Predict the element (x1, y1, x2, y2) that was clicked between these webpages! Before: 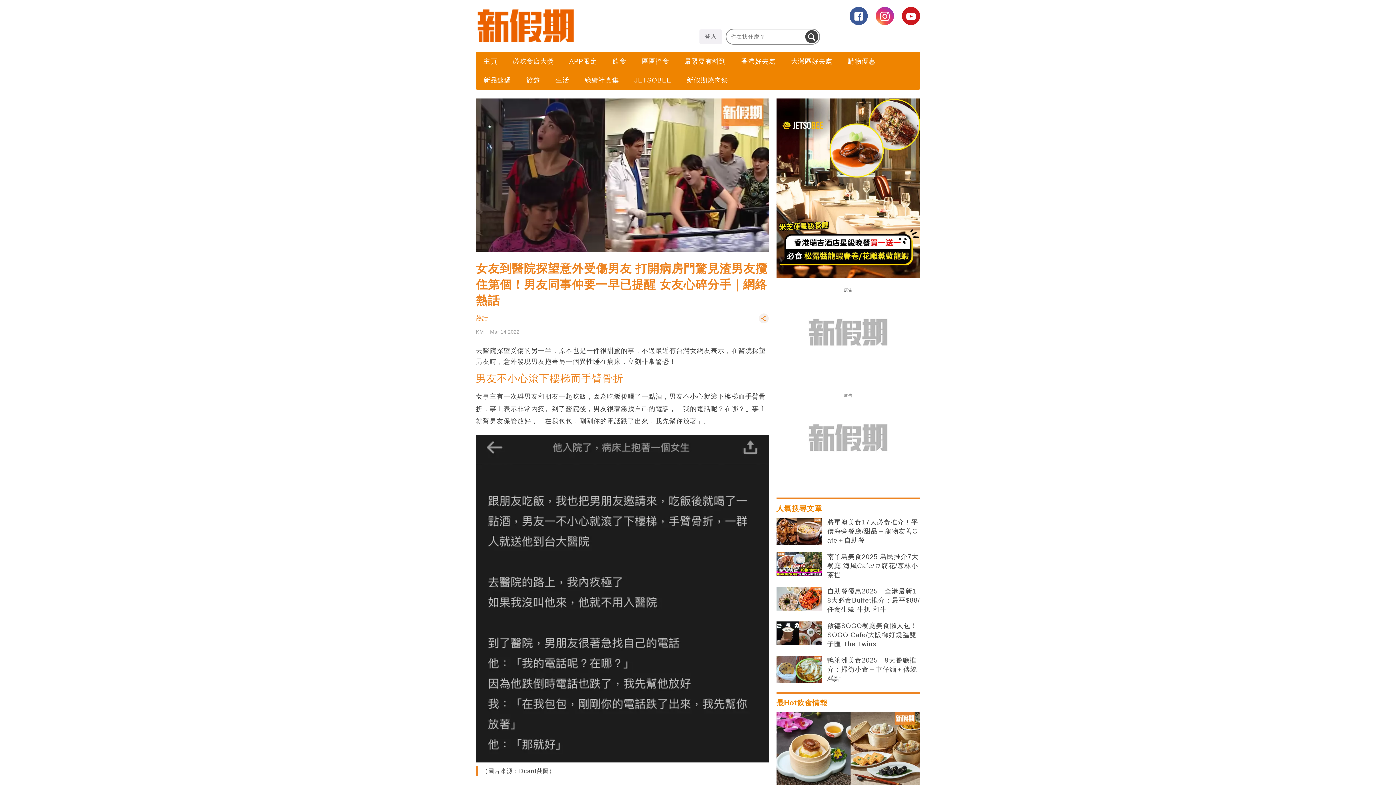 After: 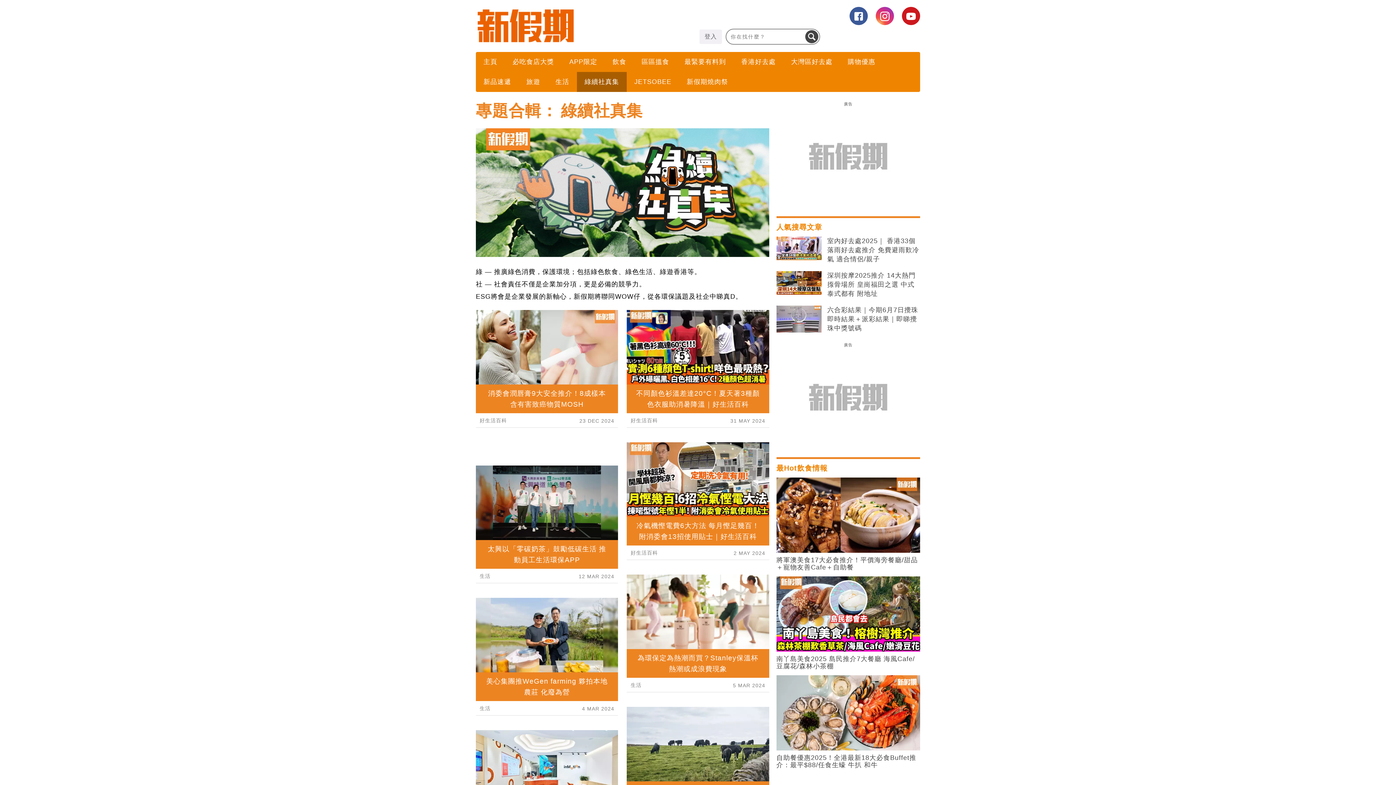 Action: label: 綠續社真集 bbox: (577, 72, 626, 87)